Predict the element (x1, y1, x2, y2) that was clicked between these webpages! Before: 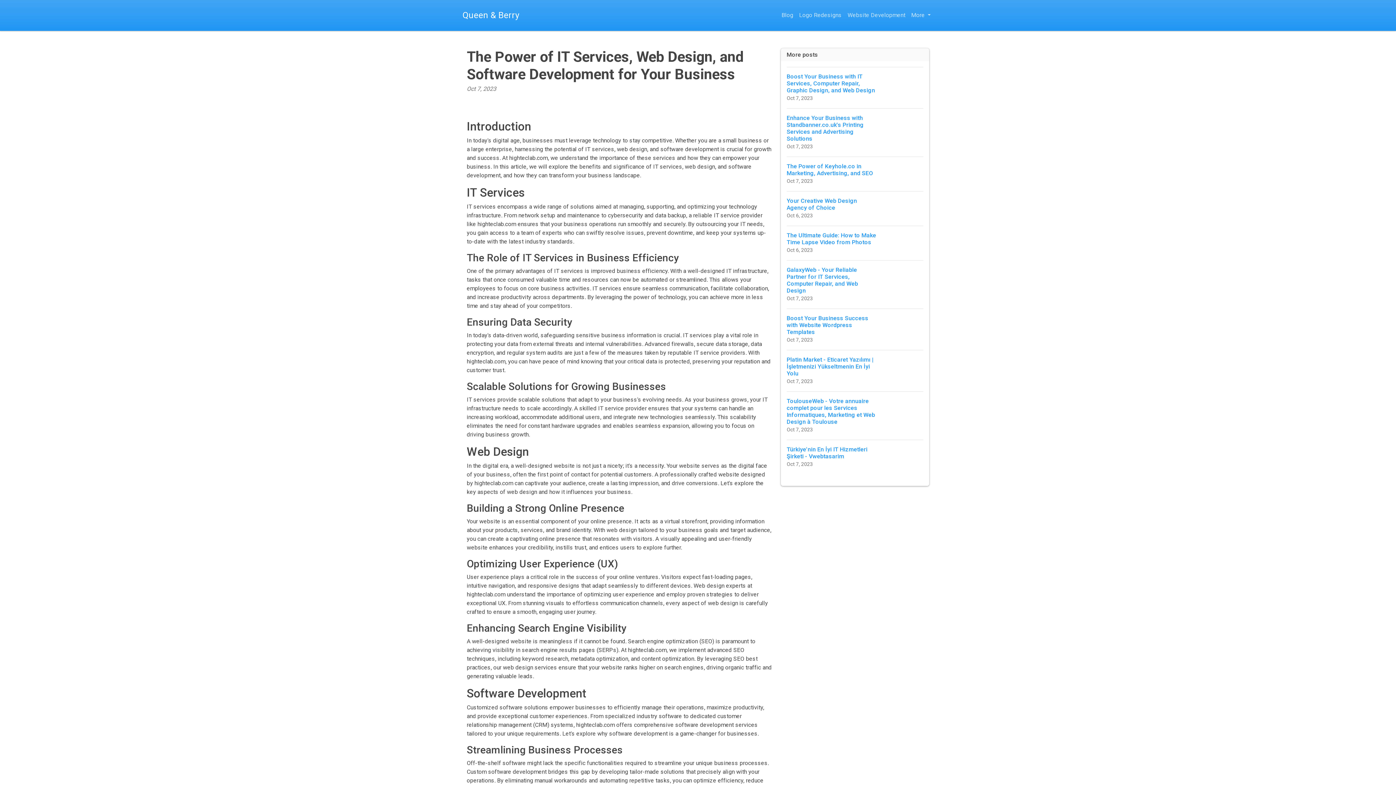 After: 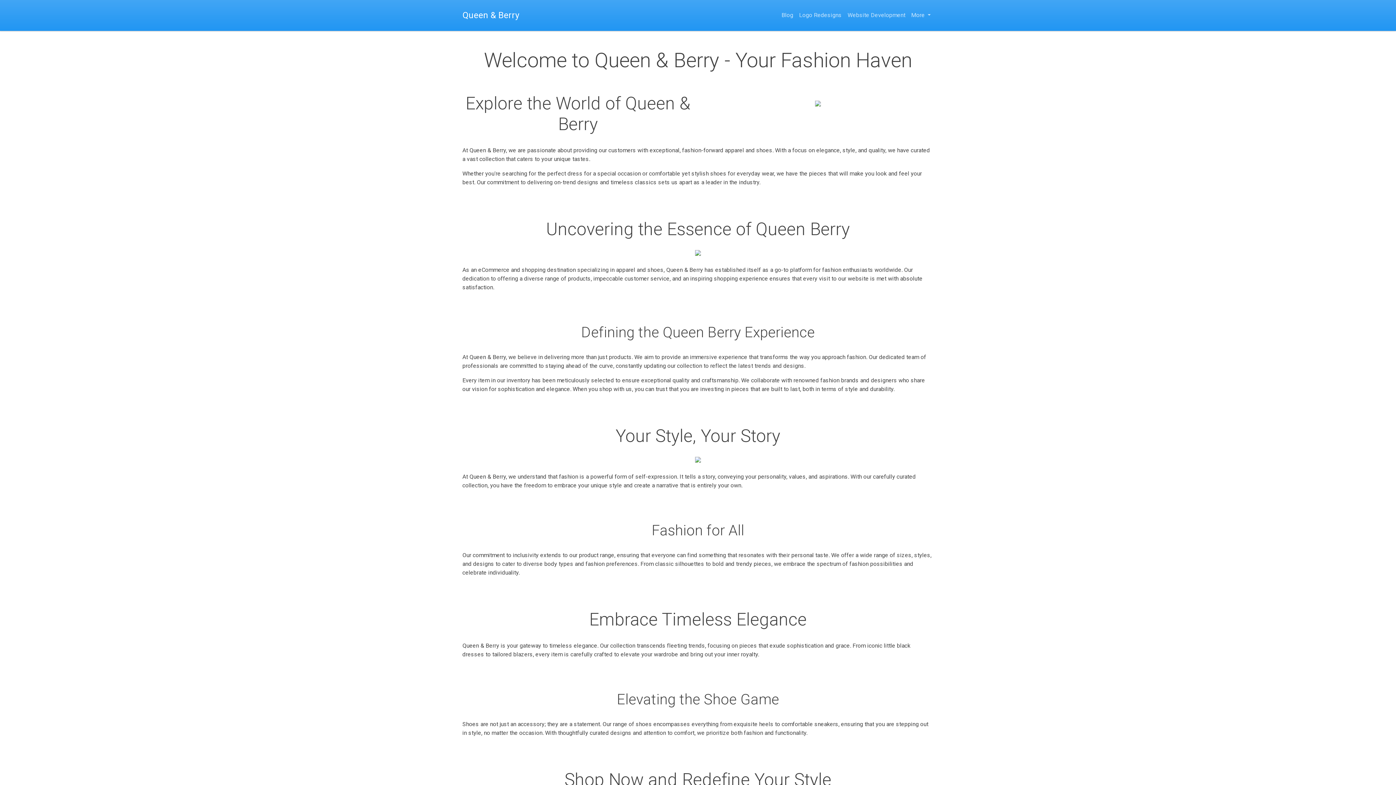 Action: bbox: (462, 7, 519, 23) label: Queen & Berry